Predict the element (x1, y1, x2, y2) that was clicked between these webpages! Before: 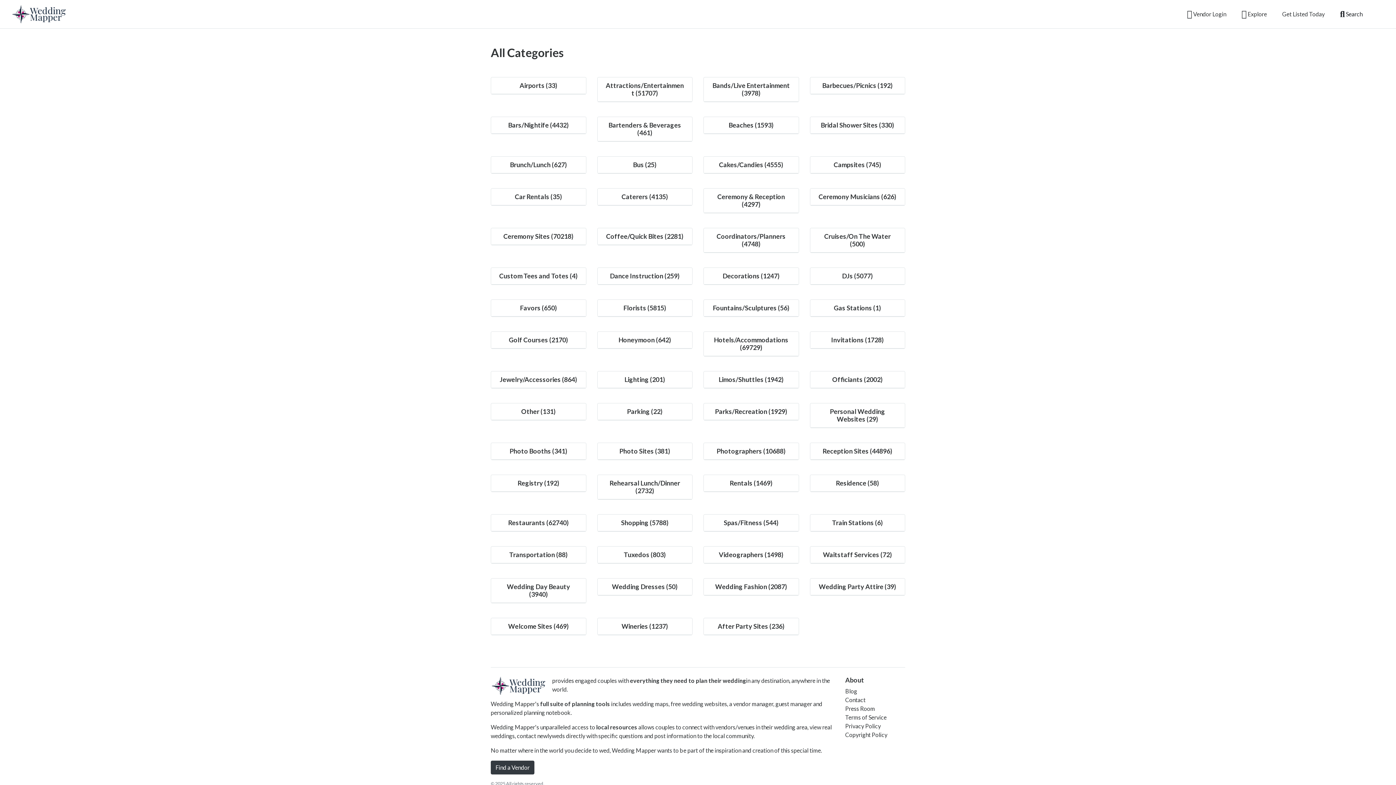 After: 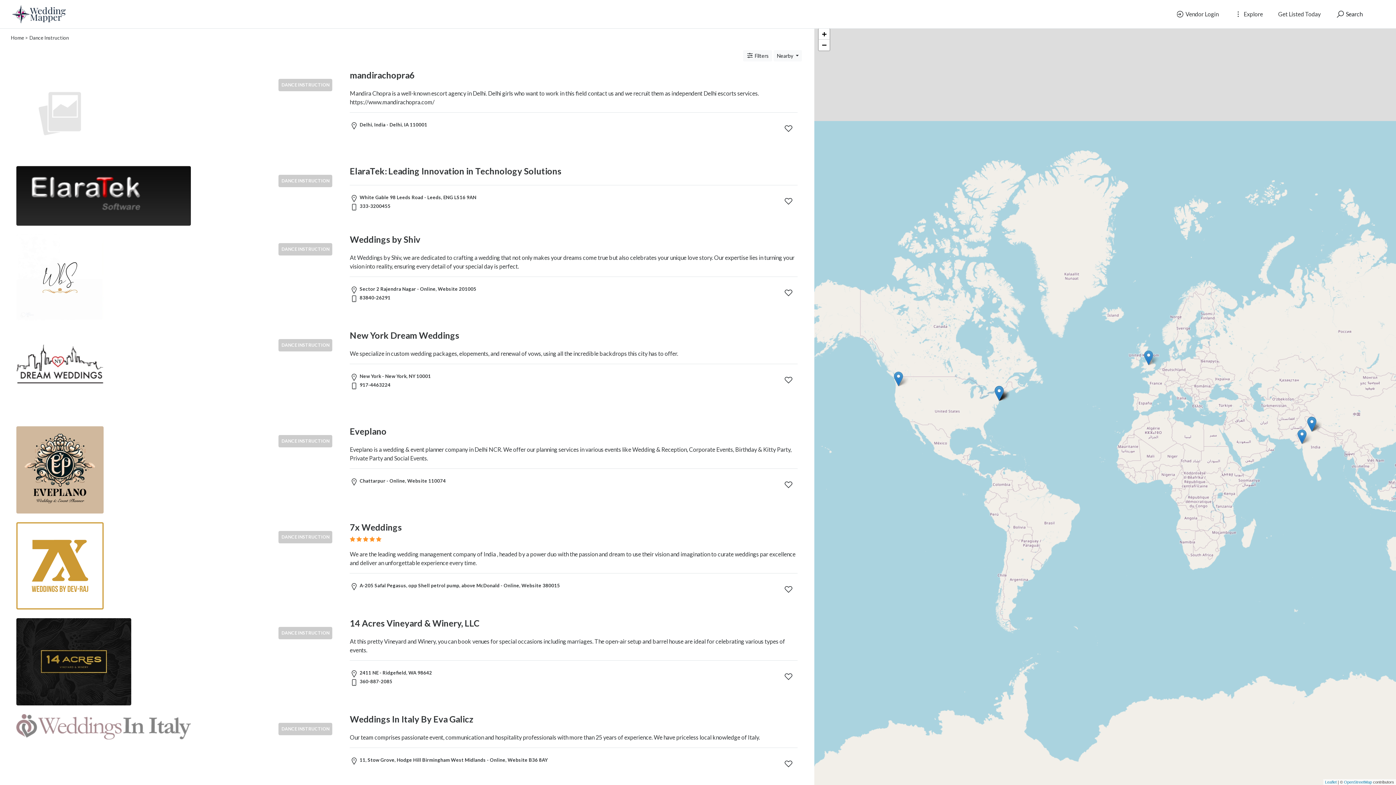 Action: label: Dance Instruction (259) bbox: (610, 272, 679, 280)